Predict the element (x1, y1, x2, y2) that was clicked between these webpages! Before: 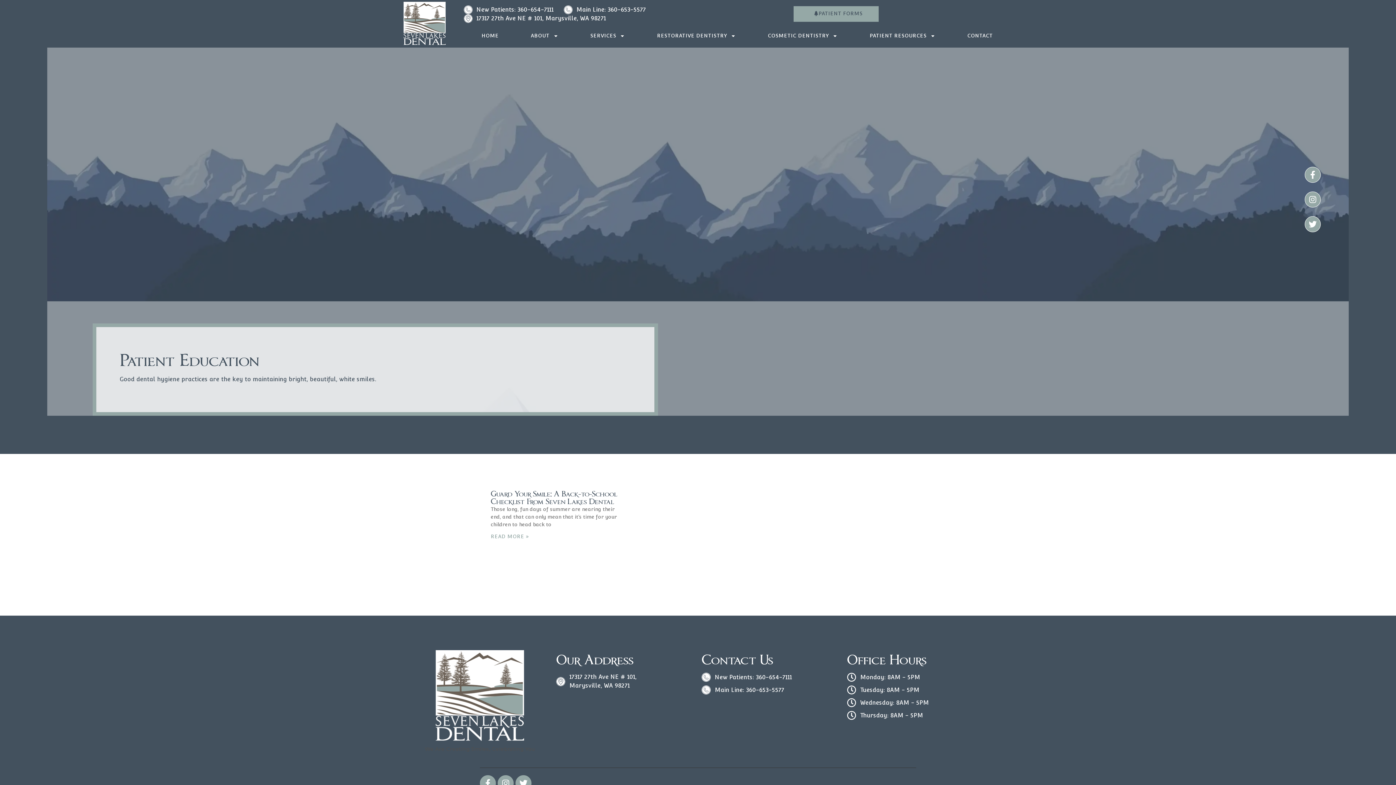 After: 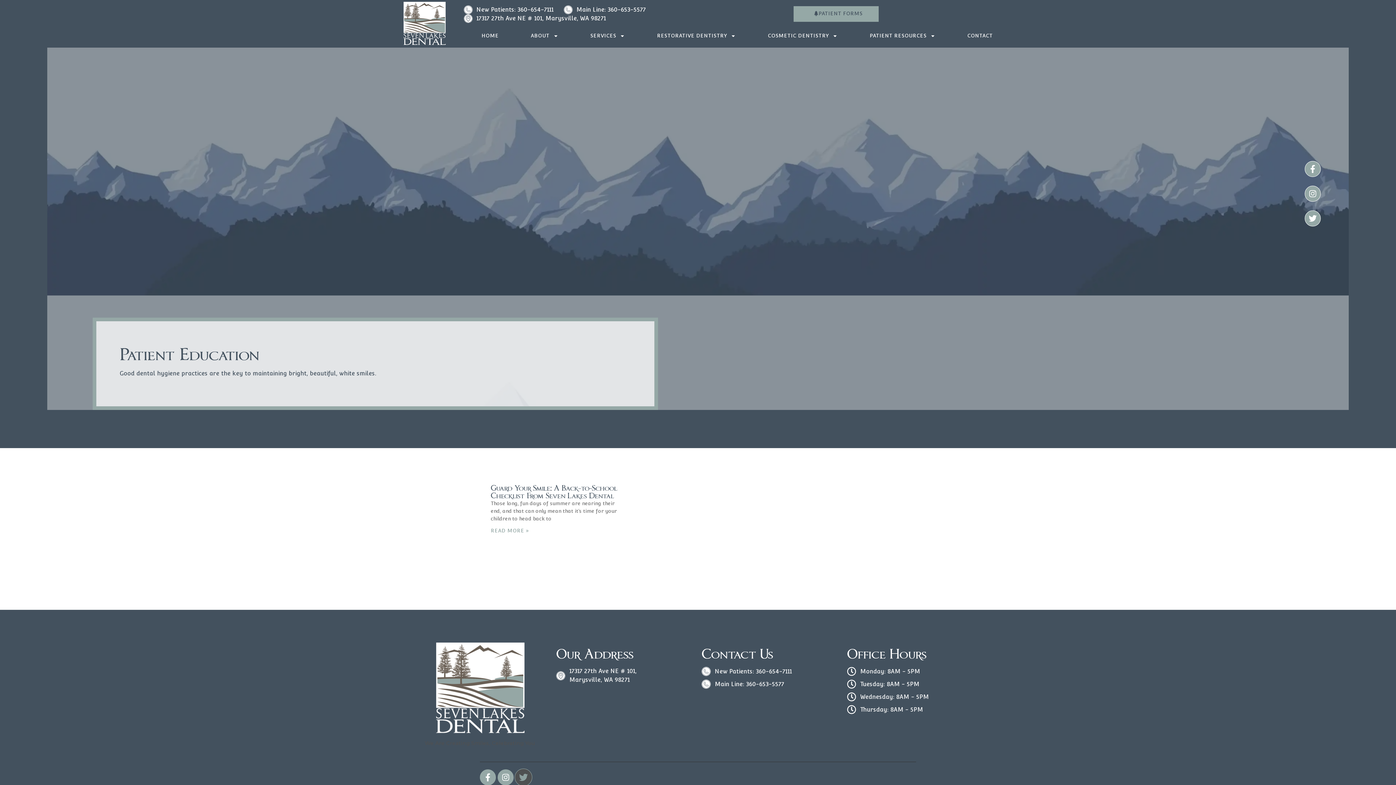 Action: label: Twitter bbox: (515, 775, 531, 791)